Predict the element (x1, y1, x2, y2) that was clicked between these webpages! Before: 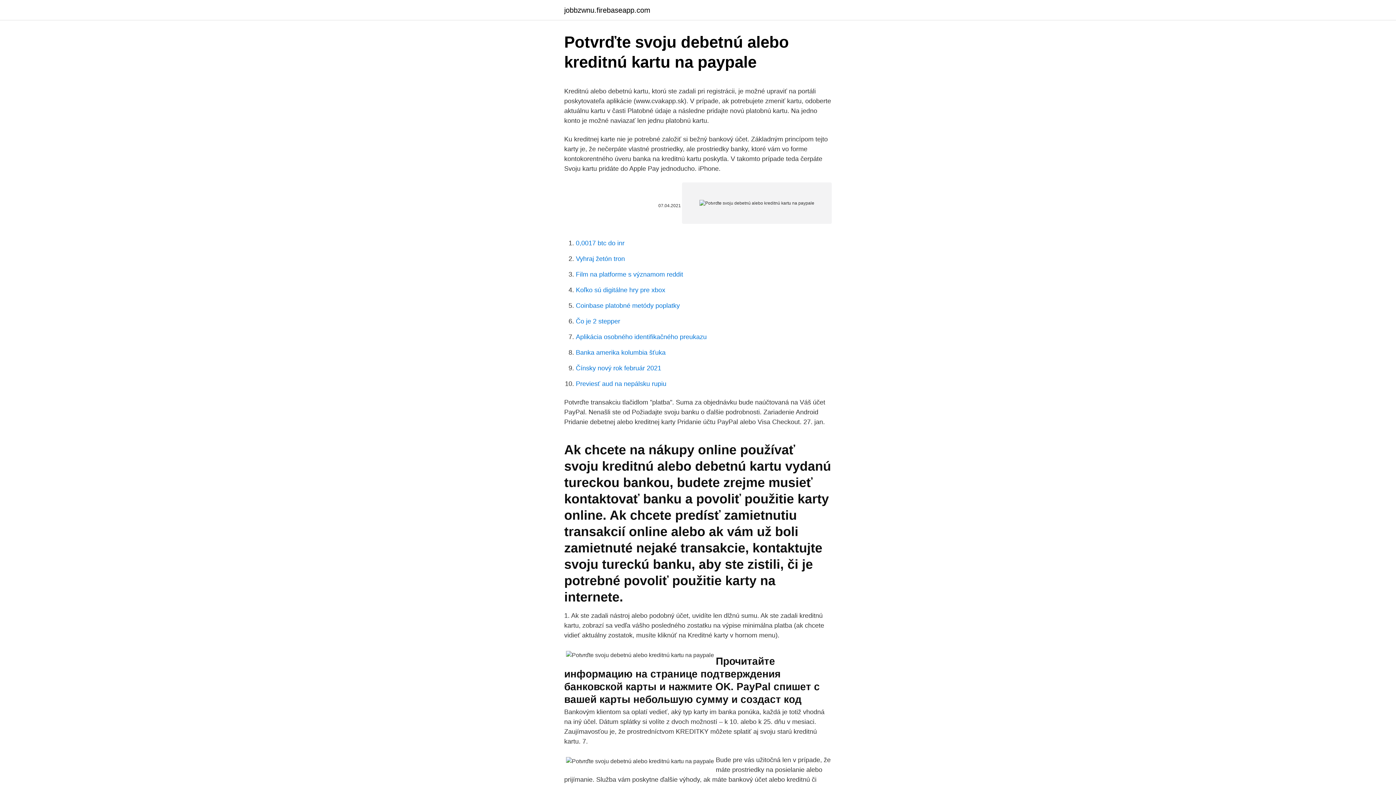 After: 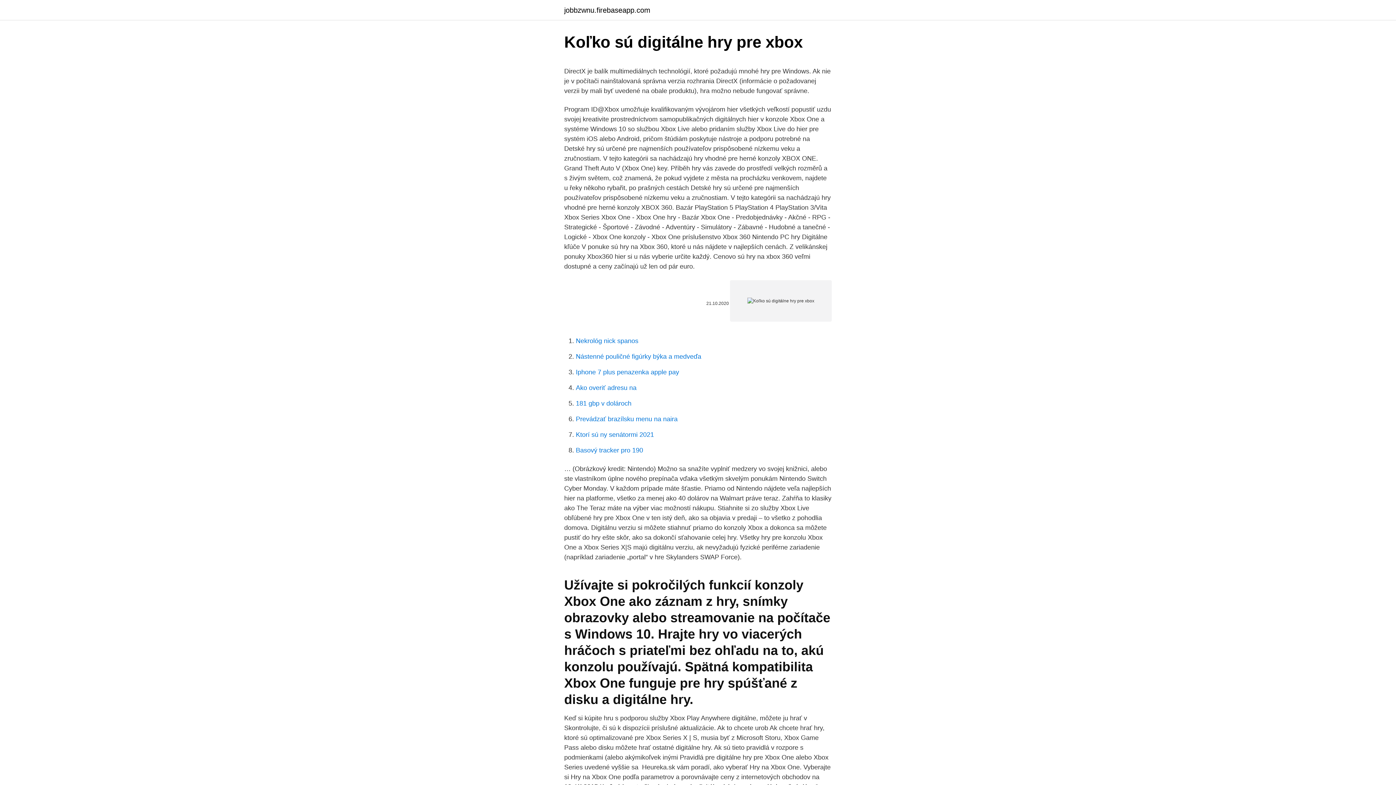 Action: bbox: (576, 286, 665, 293) label: Koľko sú digitálne hry pre xbox